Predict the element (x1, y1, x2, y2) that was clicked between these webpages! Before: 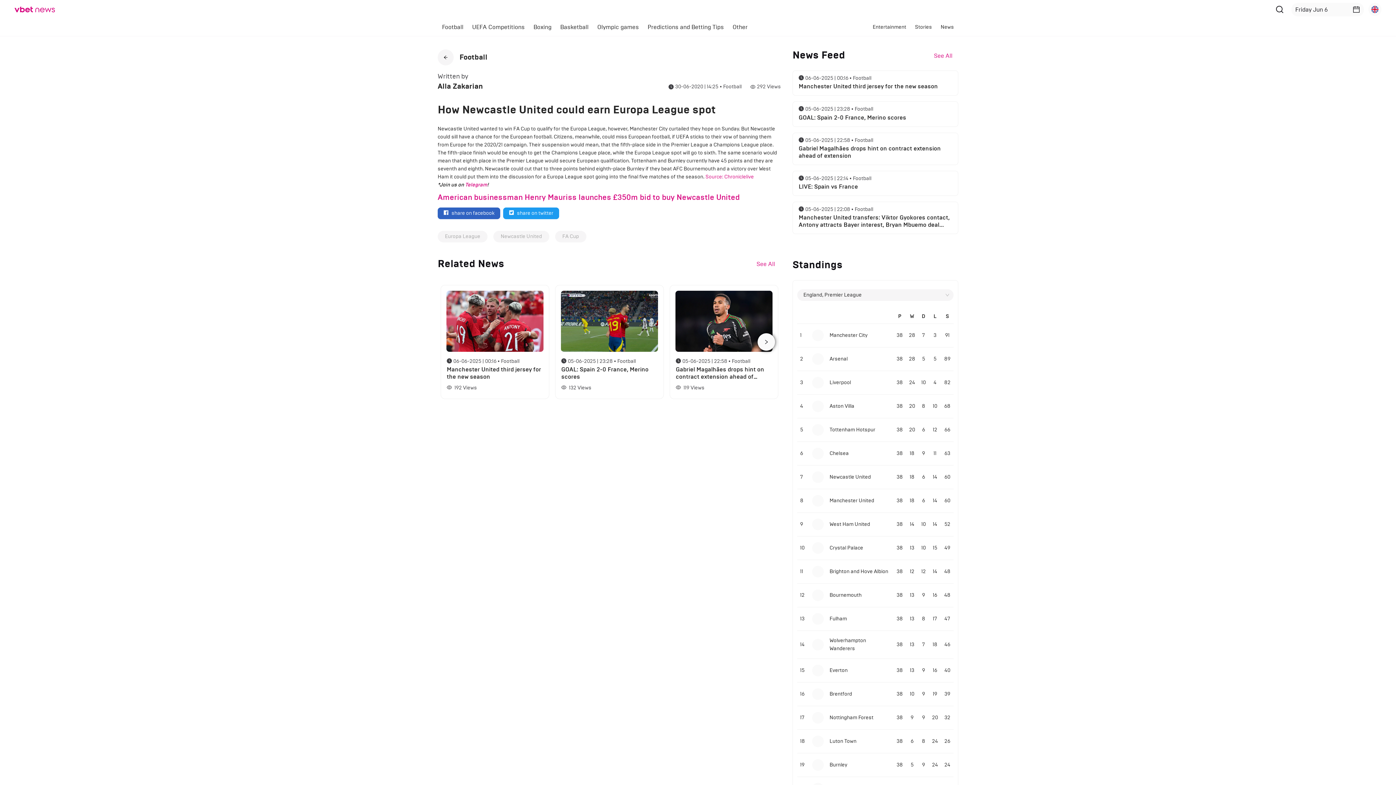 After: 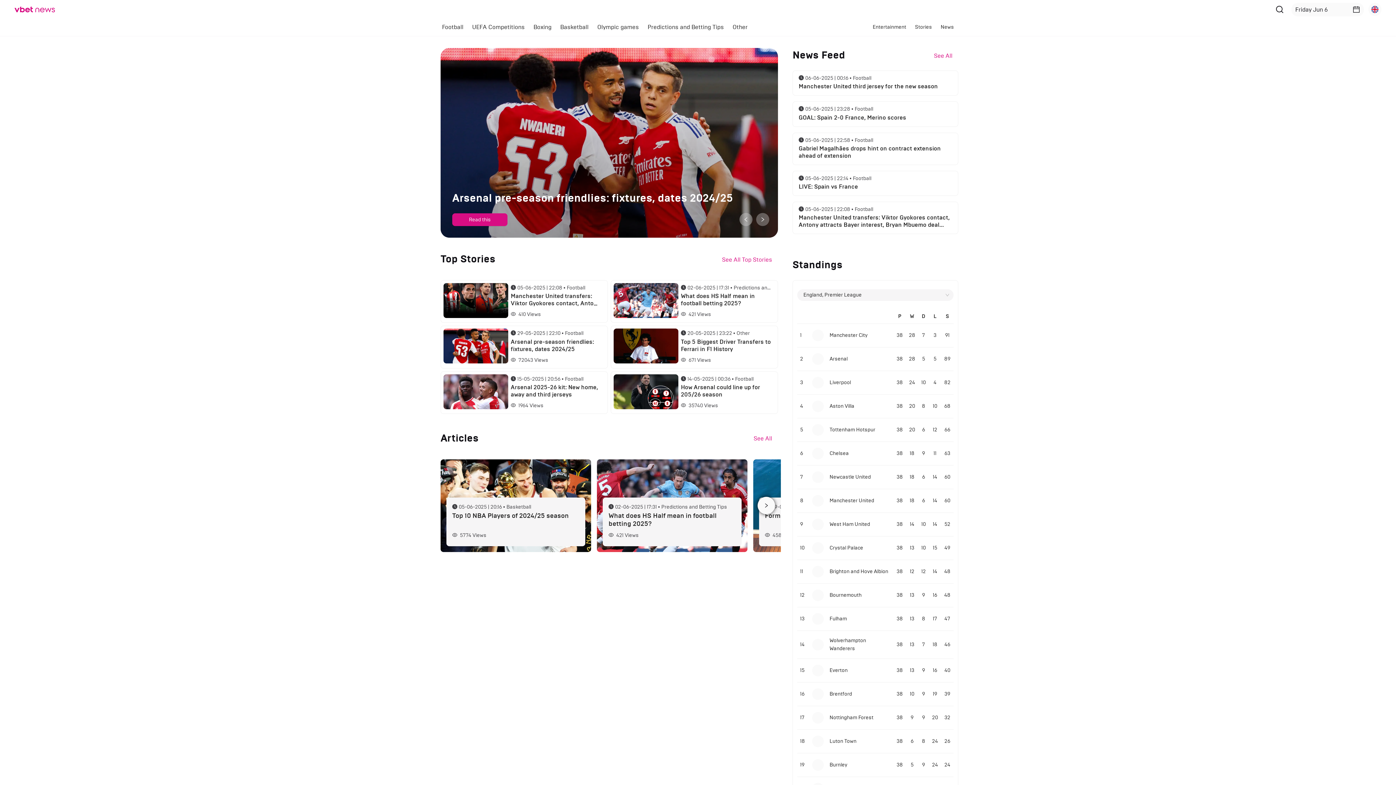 Action: bbox: (14, 6, 54, 12)